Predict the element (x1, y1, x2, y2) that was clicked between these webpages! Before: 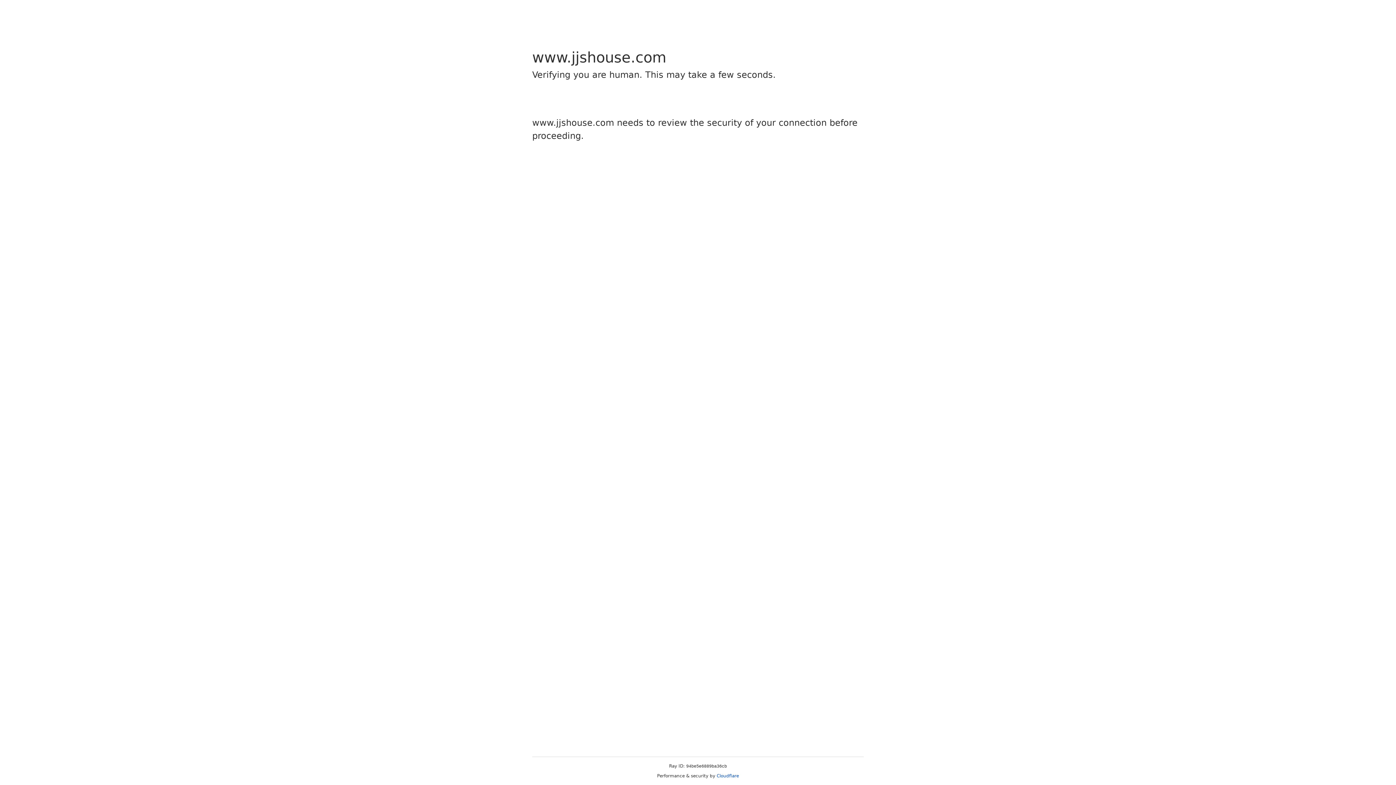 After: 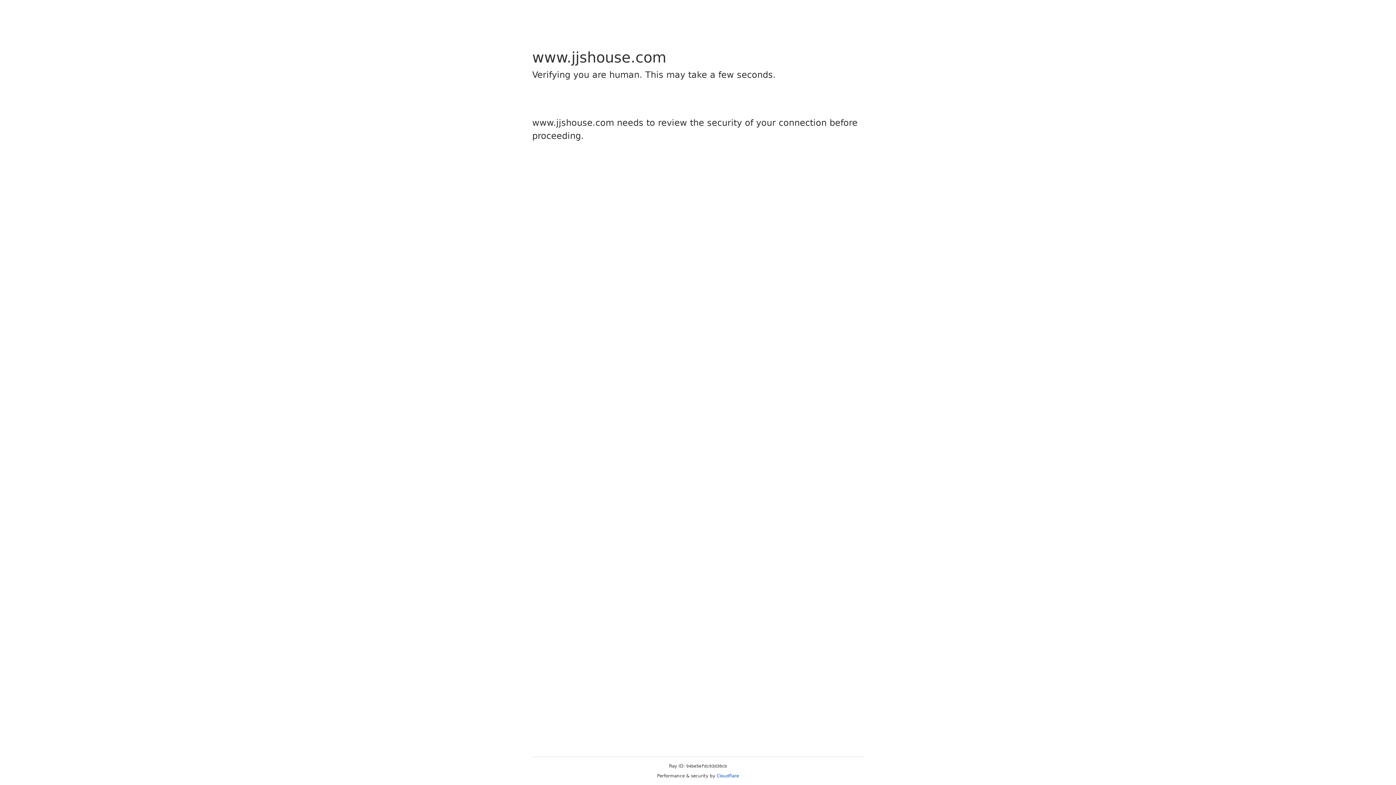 Action: bbox: (716, 773, 739, 778) label: Cloudflare